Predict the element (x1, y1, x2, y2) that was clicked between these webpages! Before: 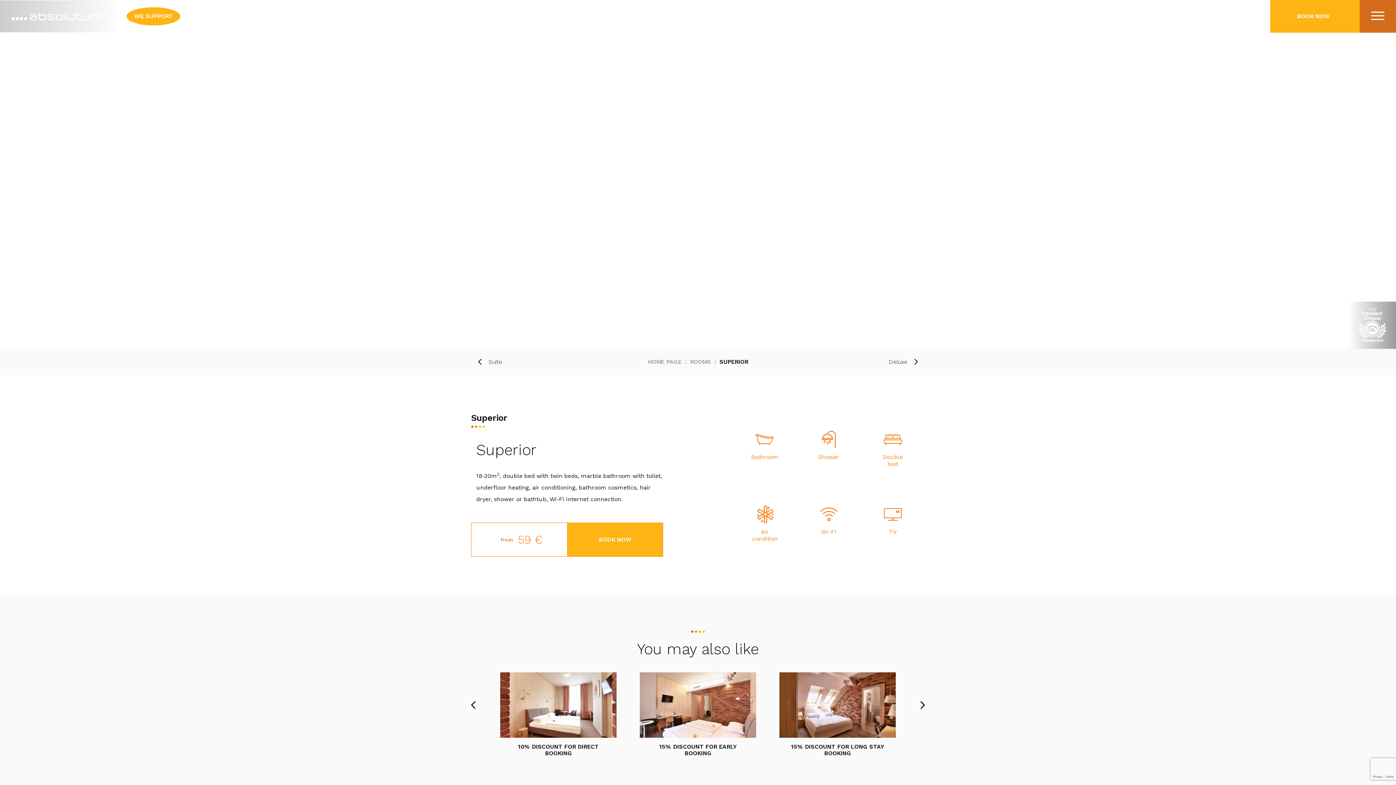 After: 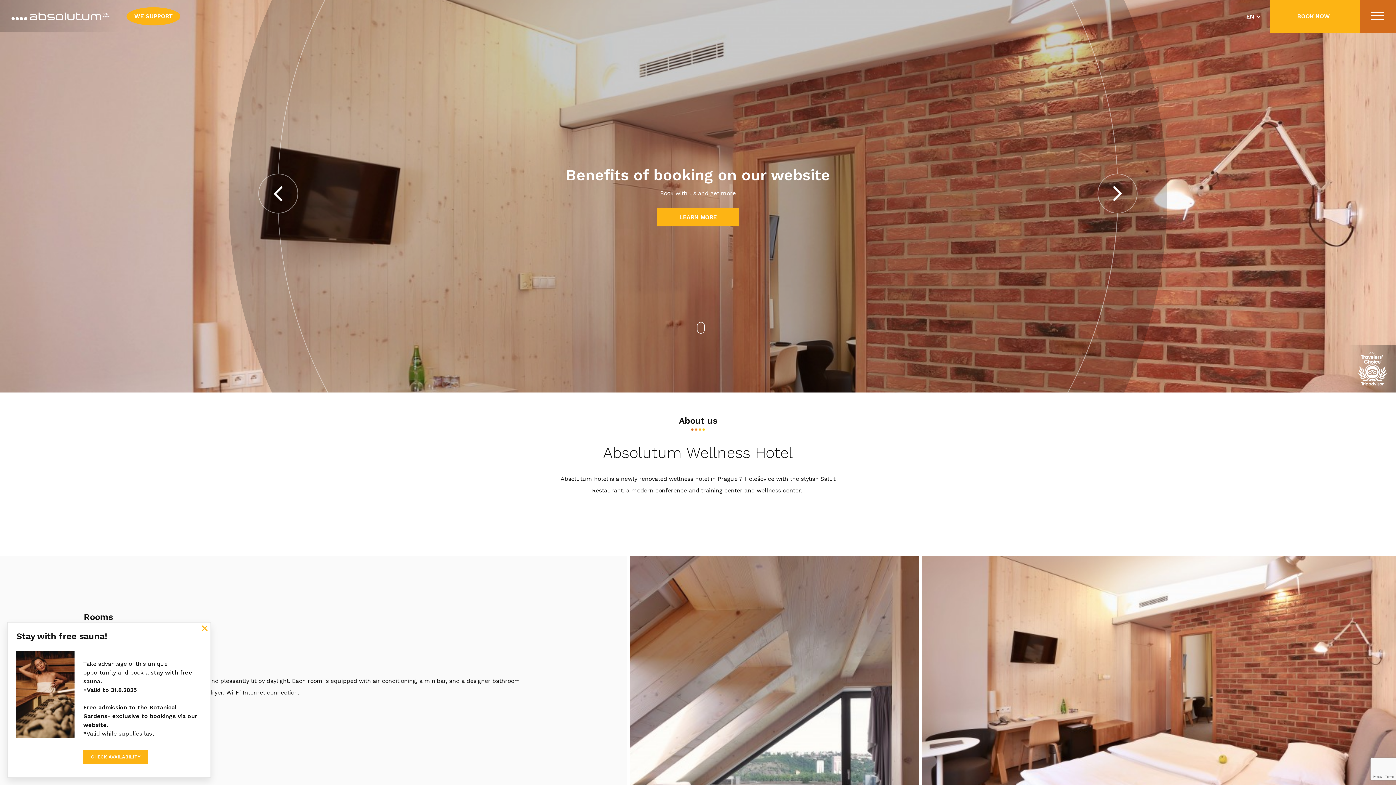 Action: label: HOME PAGE bbox: (648, 358, 681, 365)